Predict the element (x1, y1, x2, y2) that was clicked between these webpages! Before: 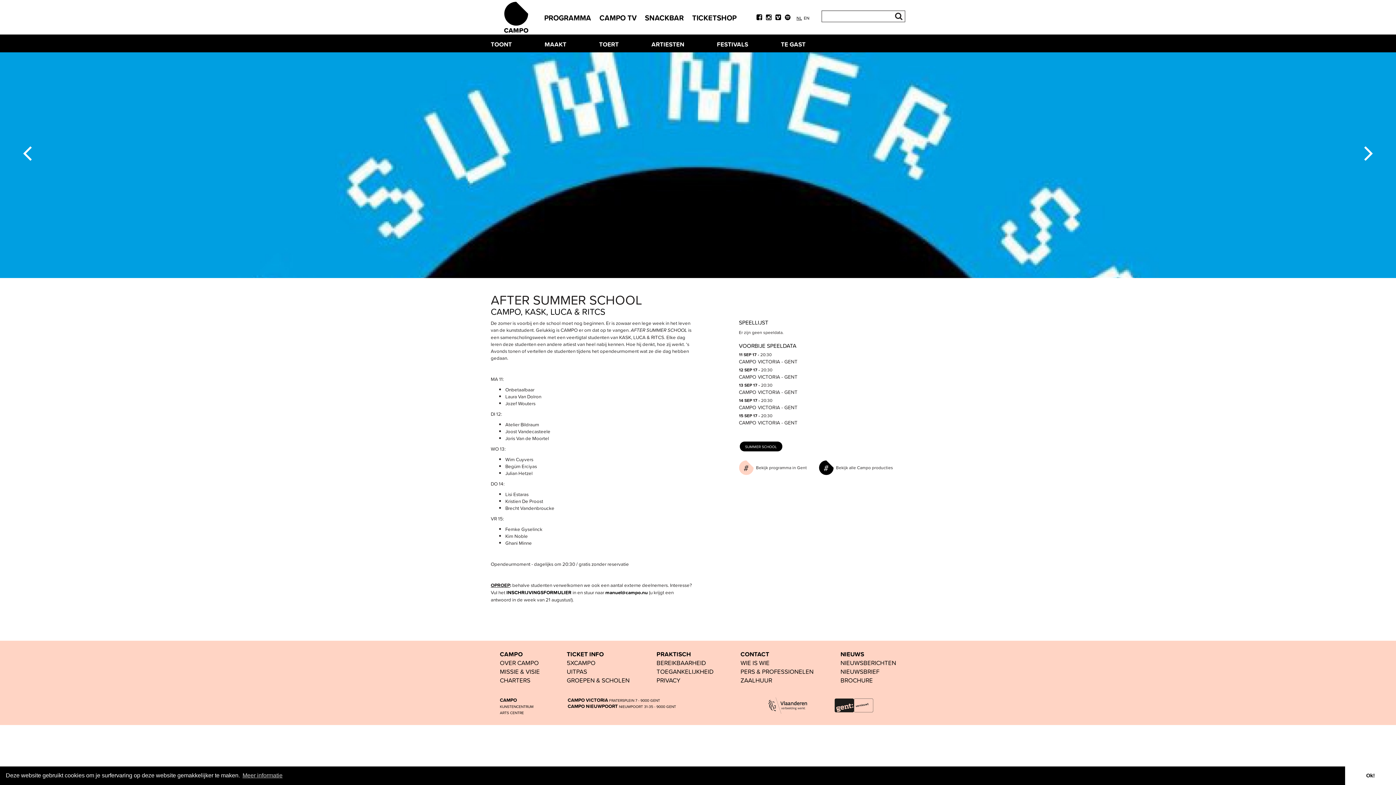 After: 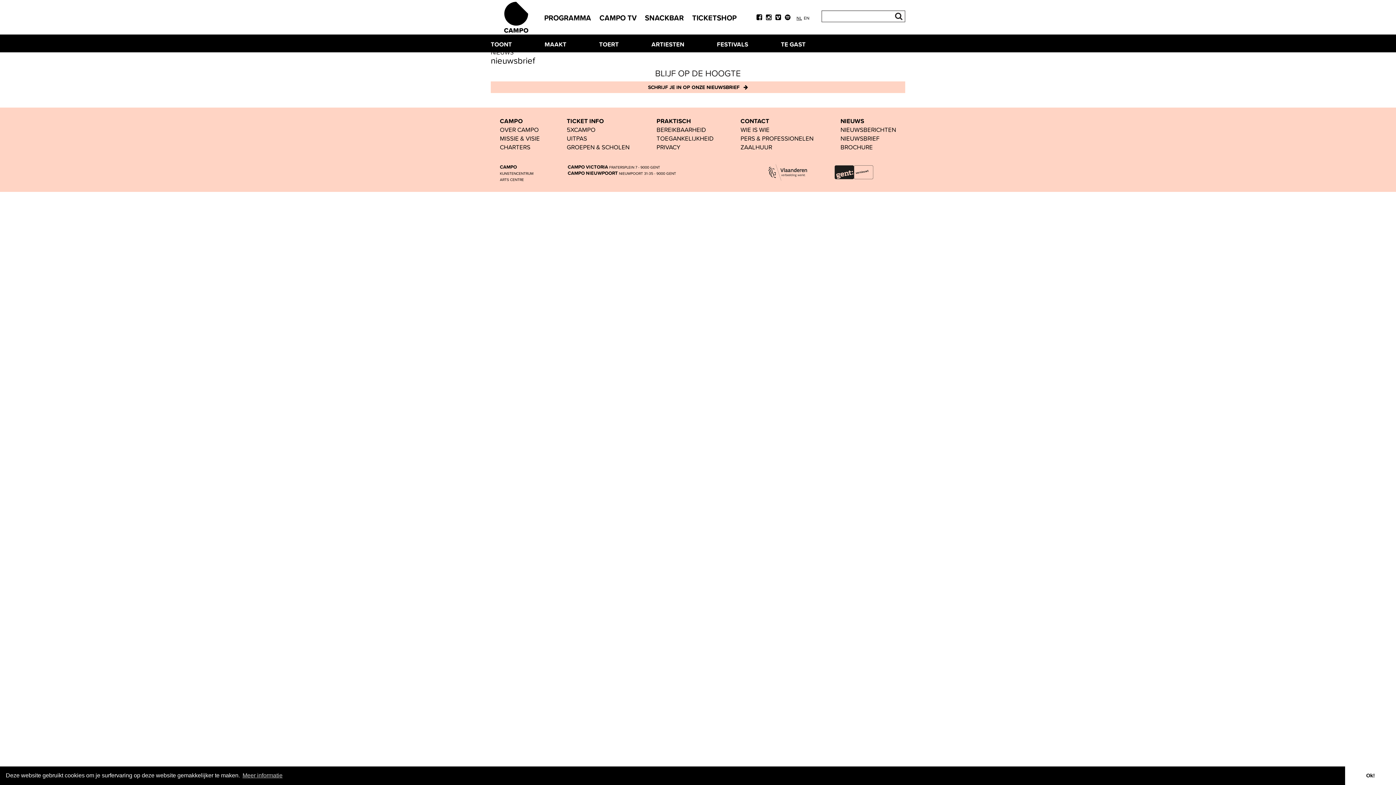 Action: label: NIEUWSBRIEF bbox: (840, 667, 879, 676)